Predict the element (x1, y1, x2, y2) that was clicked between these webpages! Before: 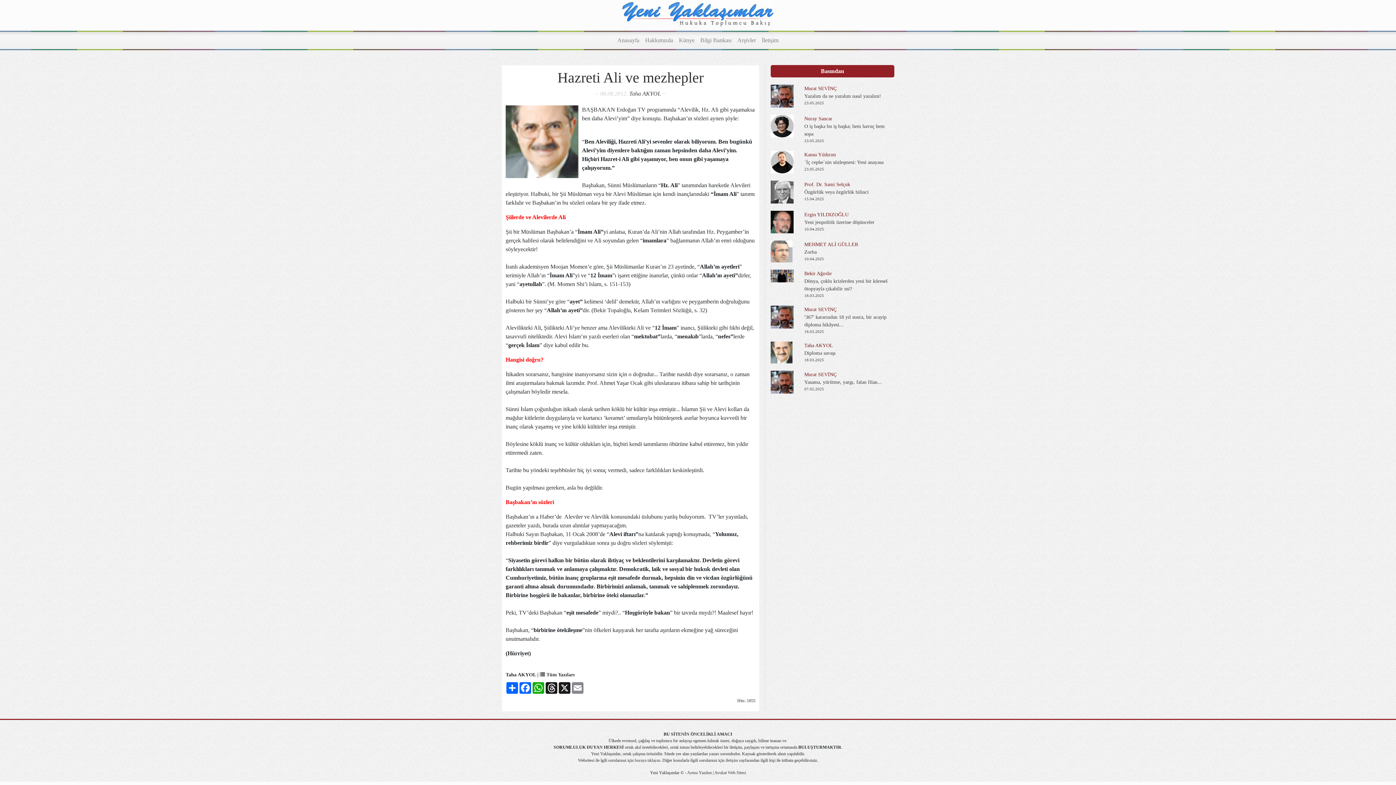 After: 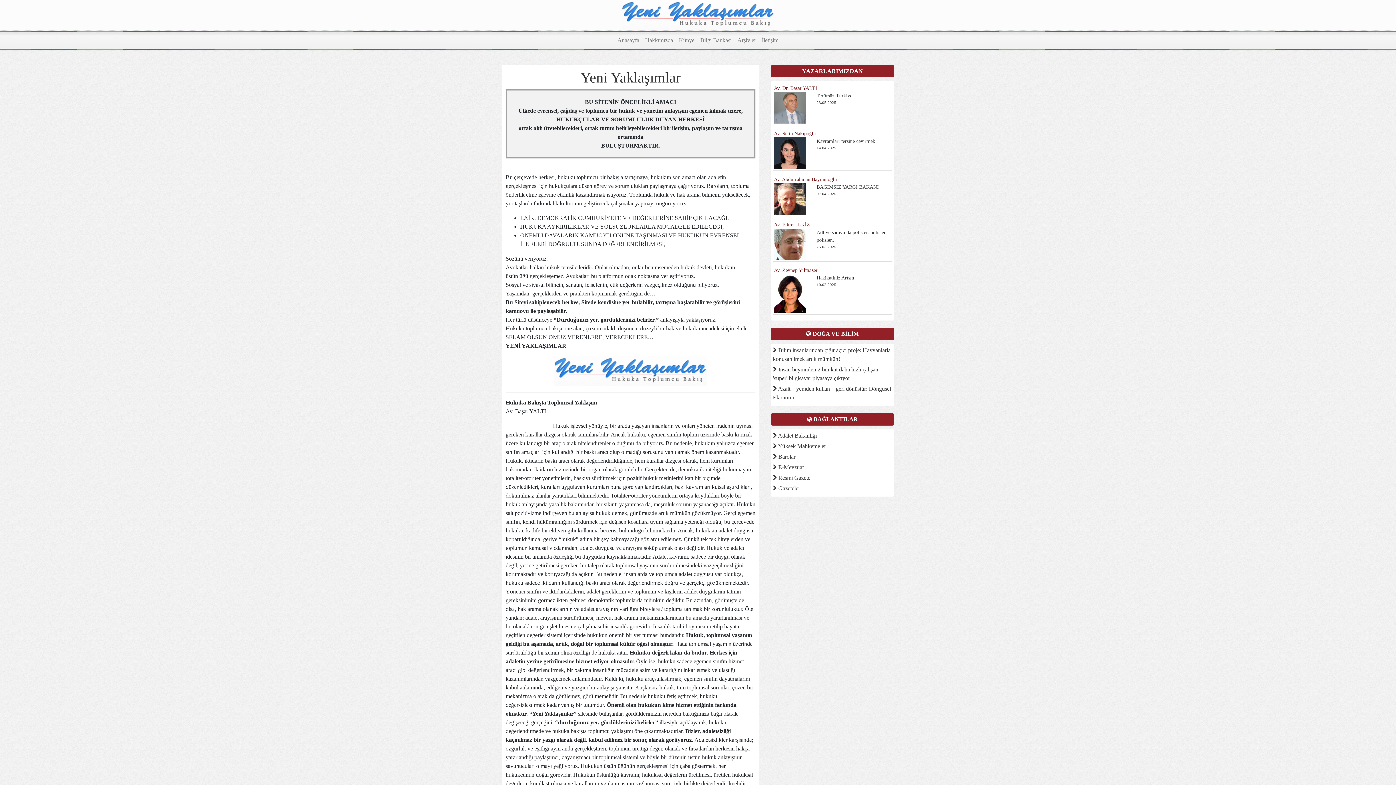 Action: label: Hakkımızda bbox: (642, 33, 676, 47)